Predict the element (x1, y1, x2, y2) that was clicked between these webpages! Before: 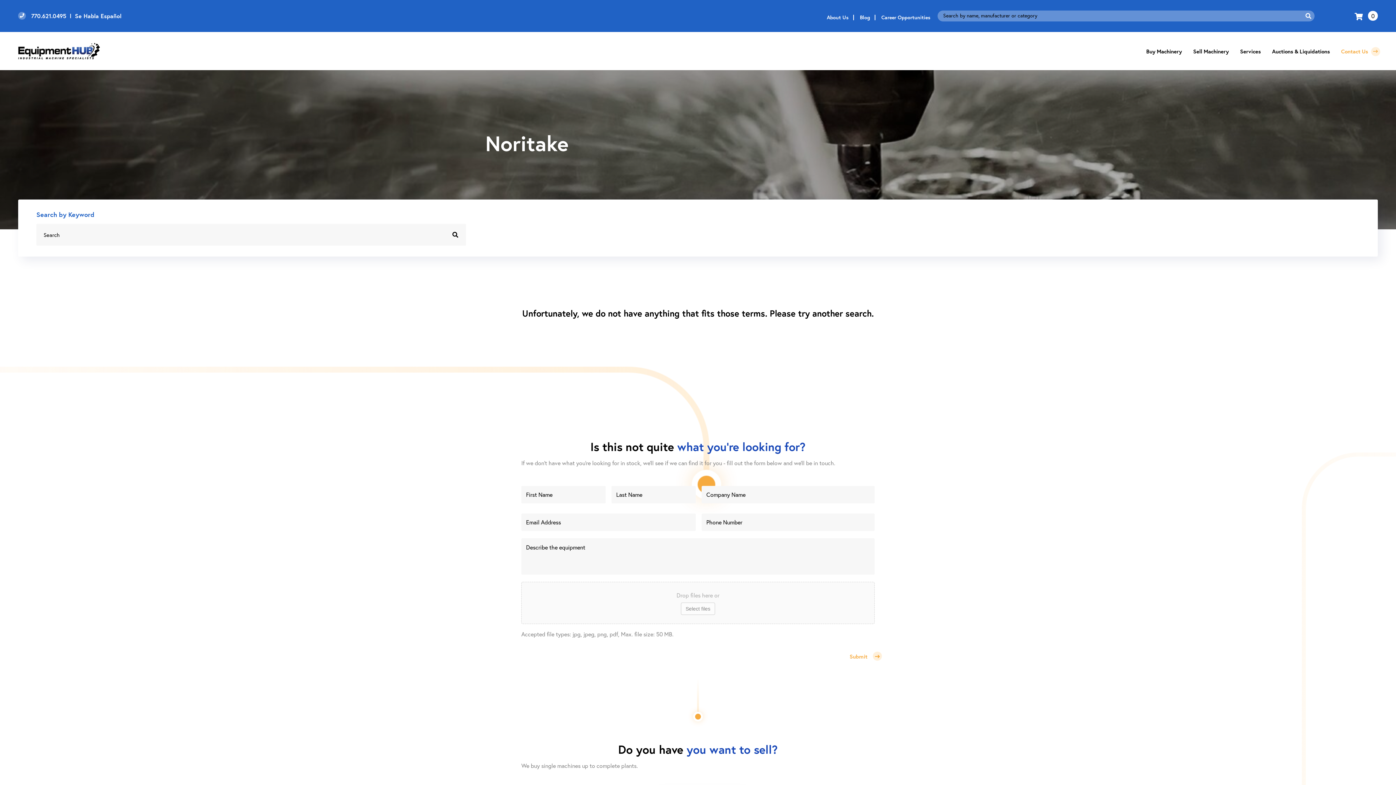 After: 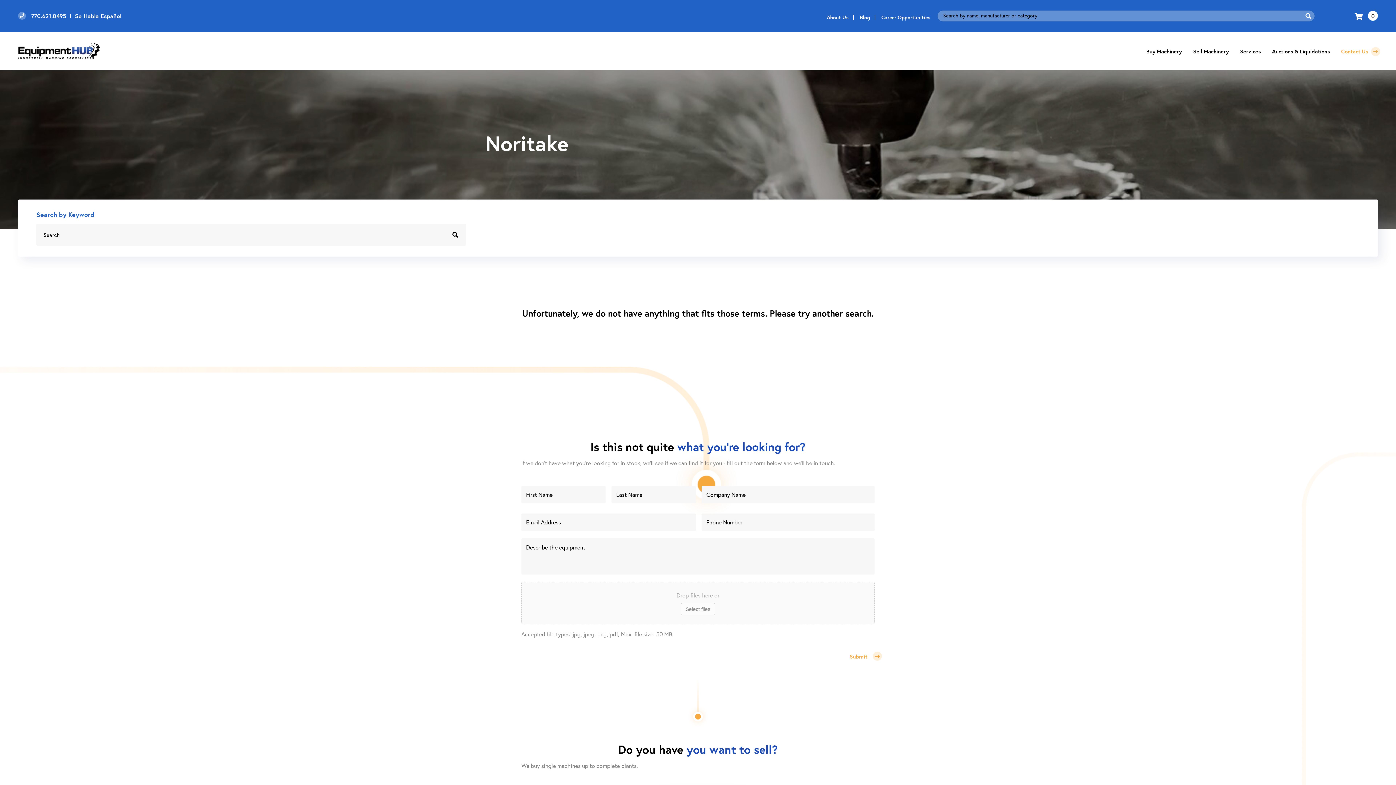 Action: label: select files, upload images bbox: (681, 603, 715, 615)